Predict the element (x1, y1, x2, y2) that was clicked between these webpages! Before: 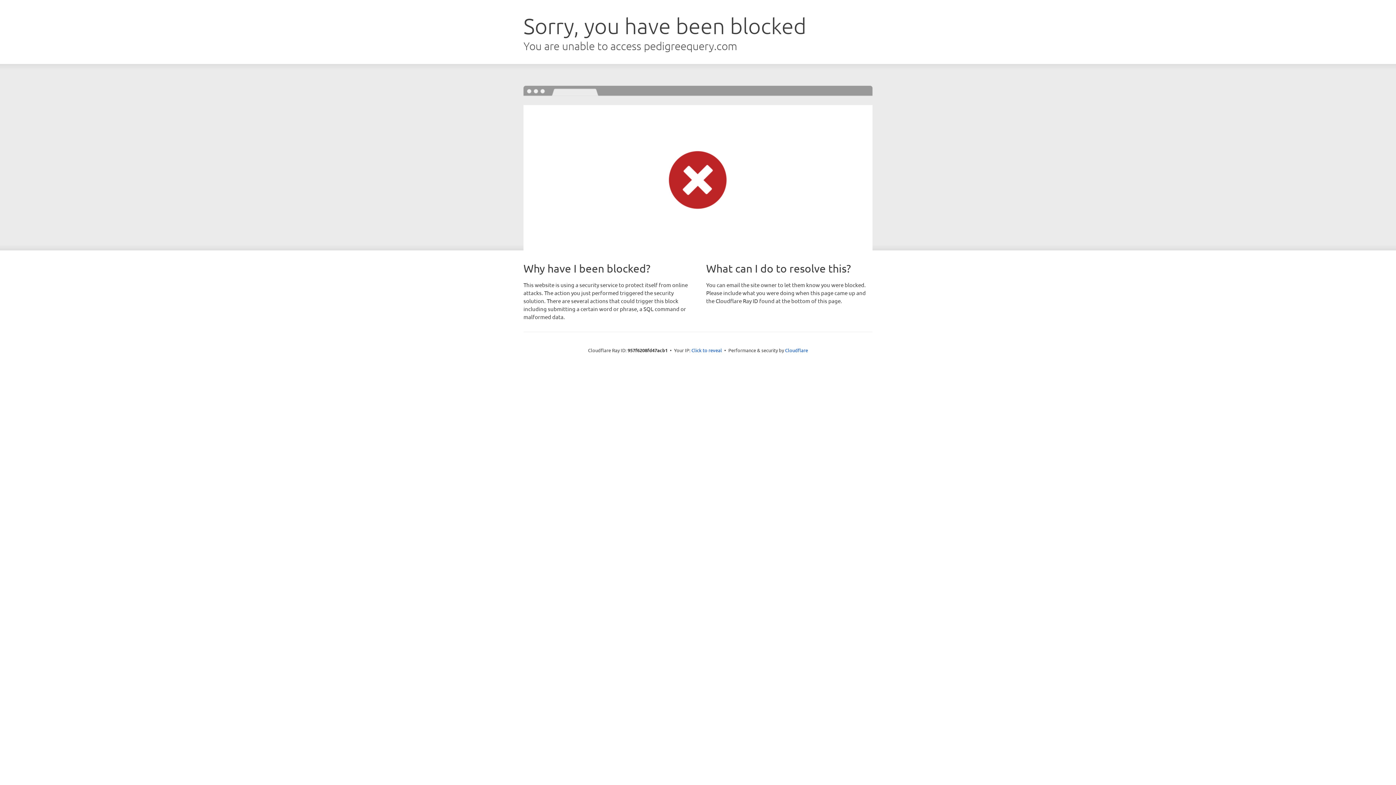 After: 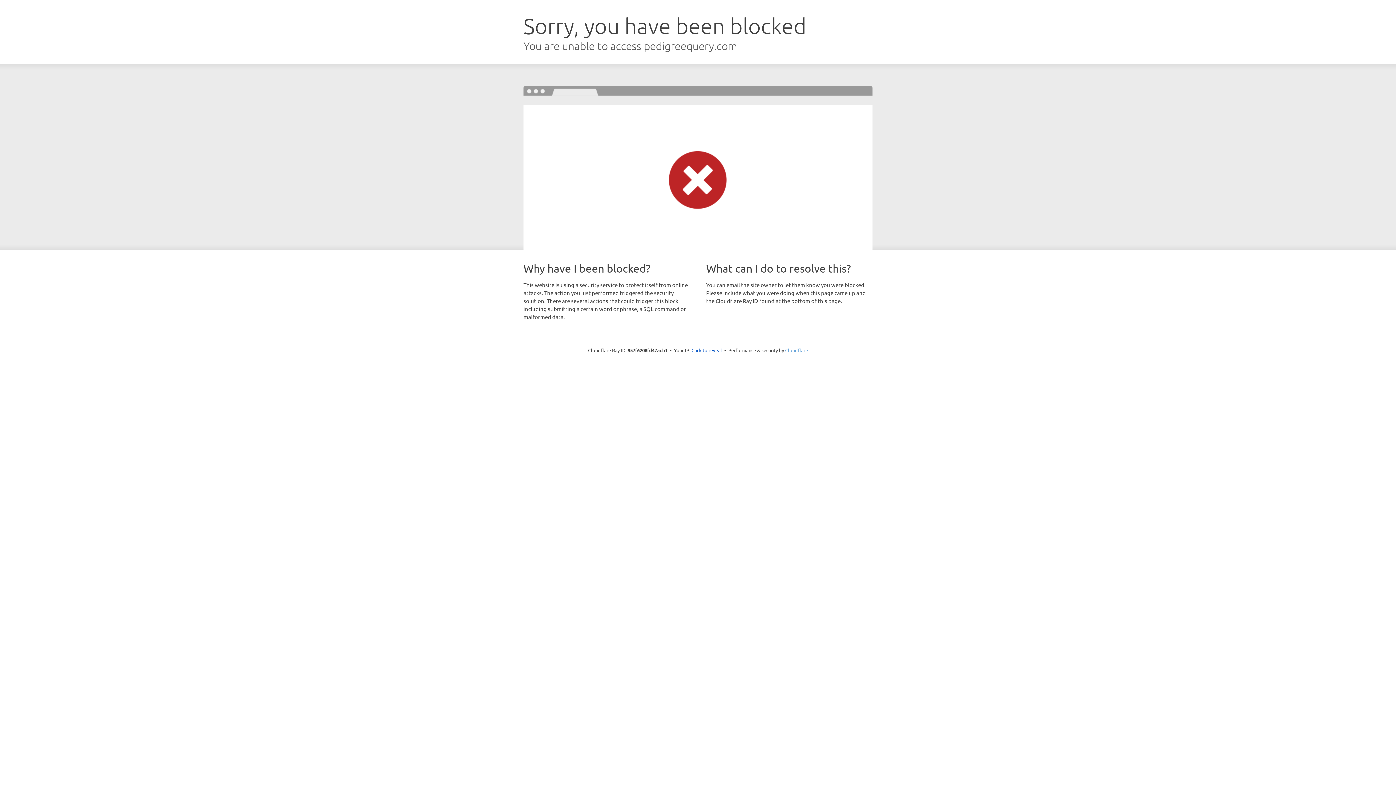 Action: bbox: (785, 347, 808, 353) label: Cloudflare